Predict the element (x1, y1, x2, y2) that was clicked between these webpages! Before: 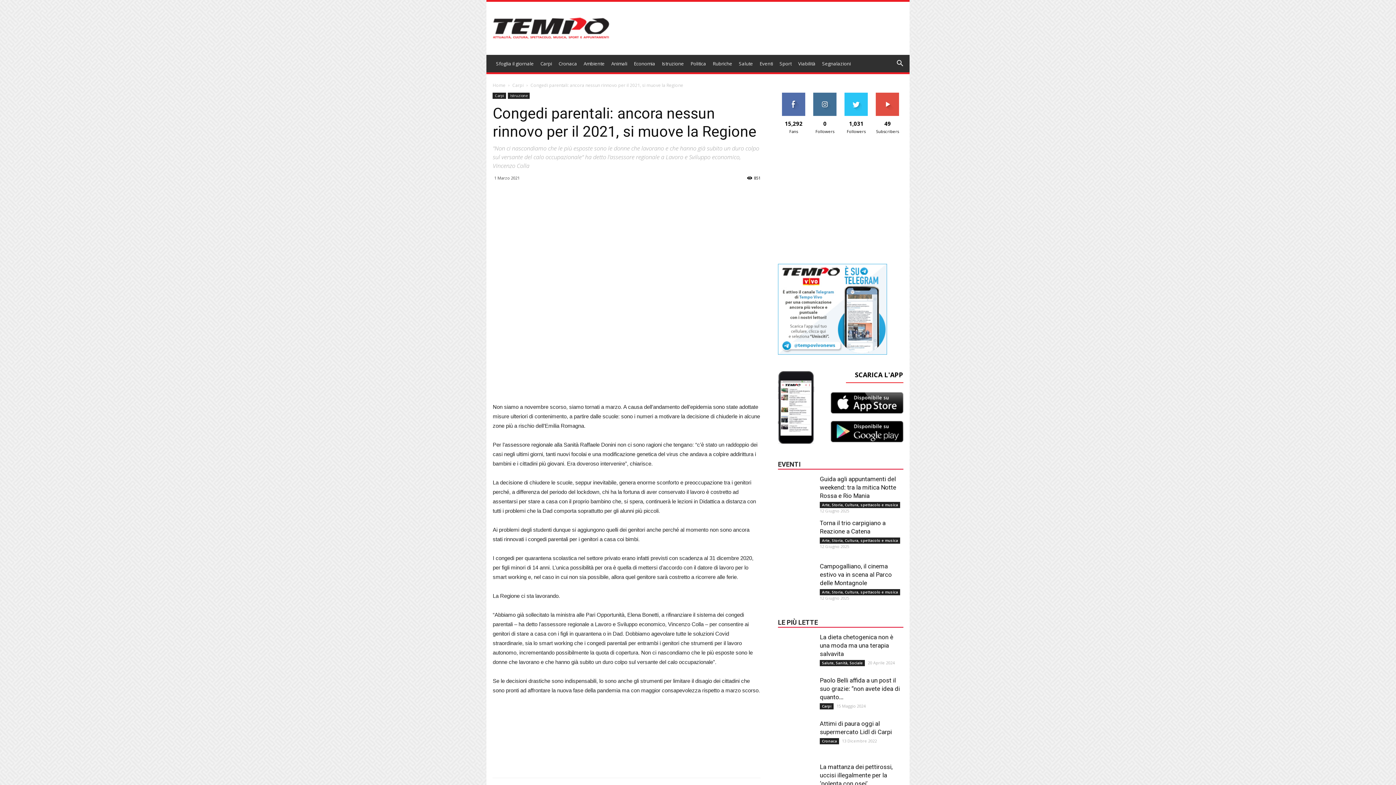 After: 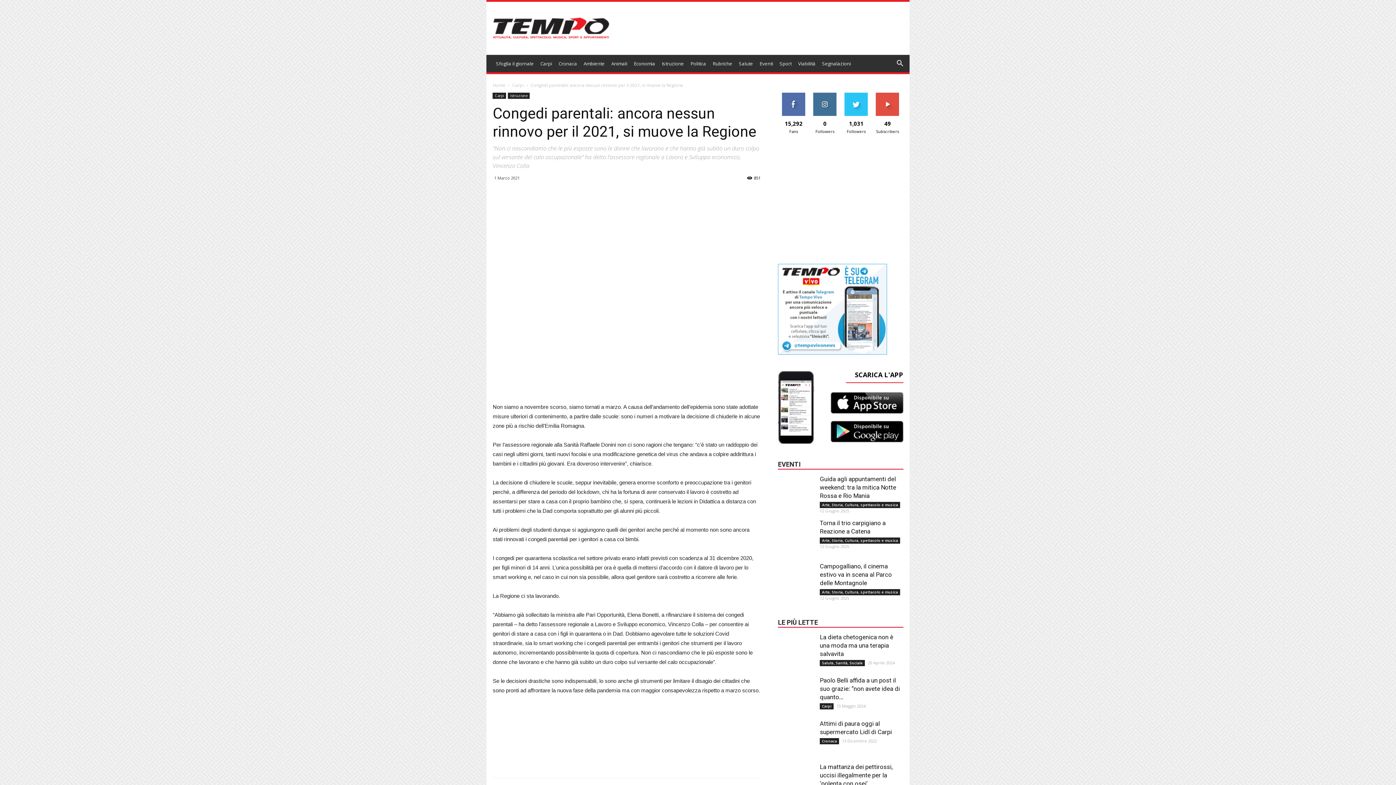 Action: bbox: (778, 349, 887, 356)